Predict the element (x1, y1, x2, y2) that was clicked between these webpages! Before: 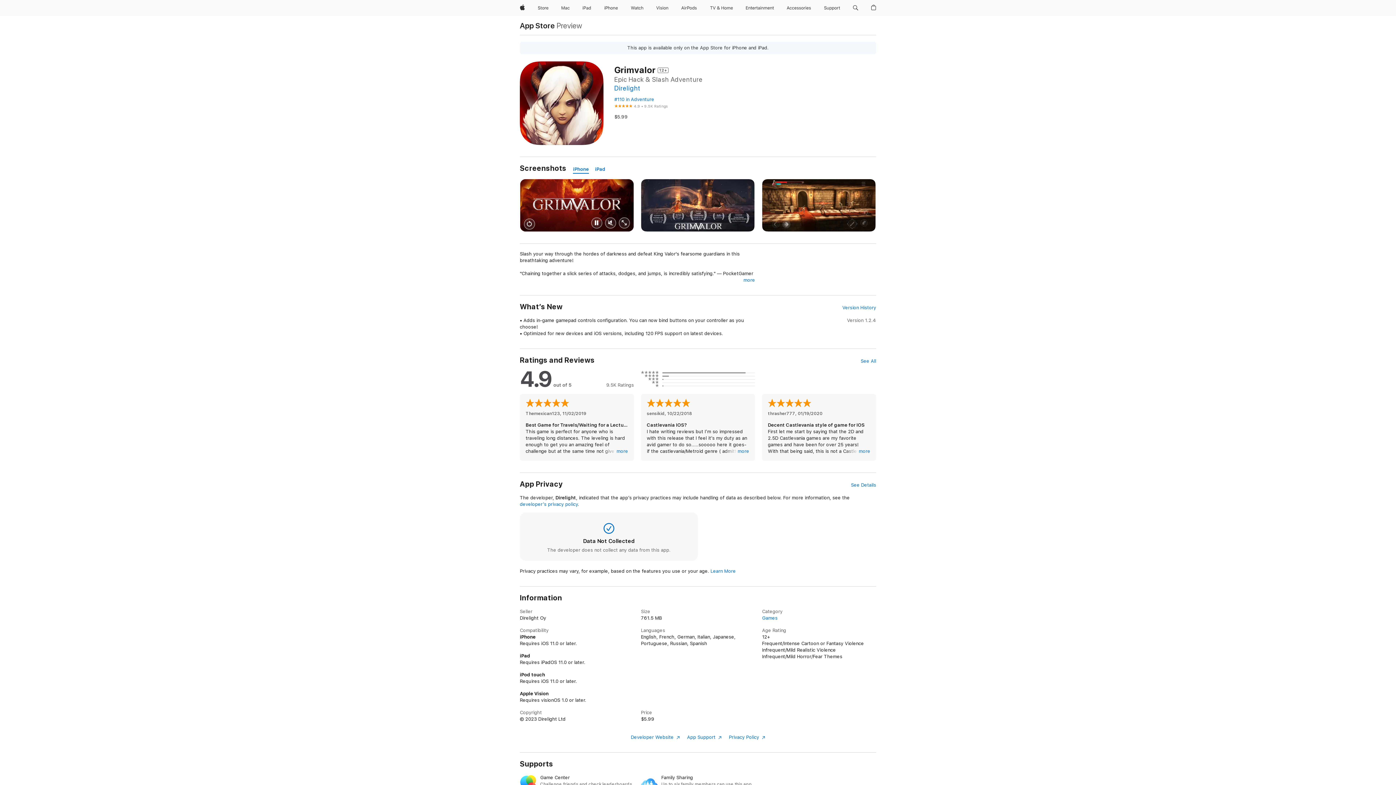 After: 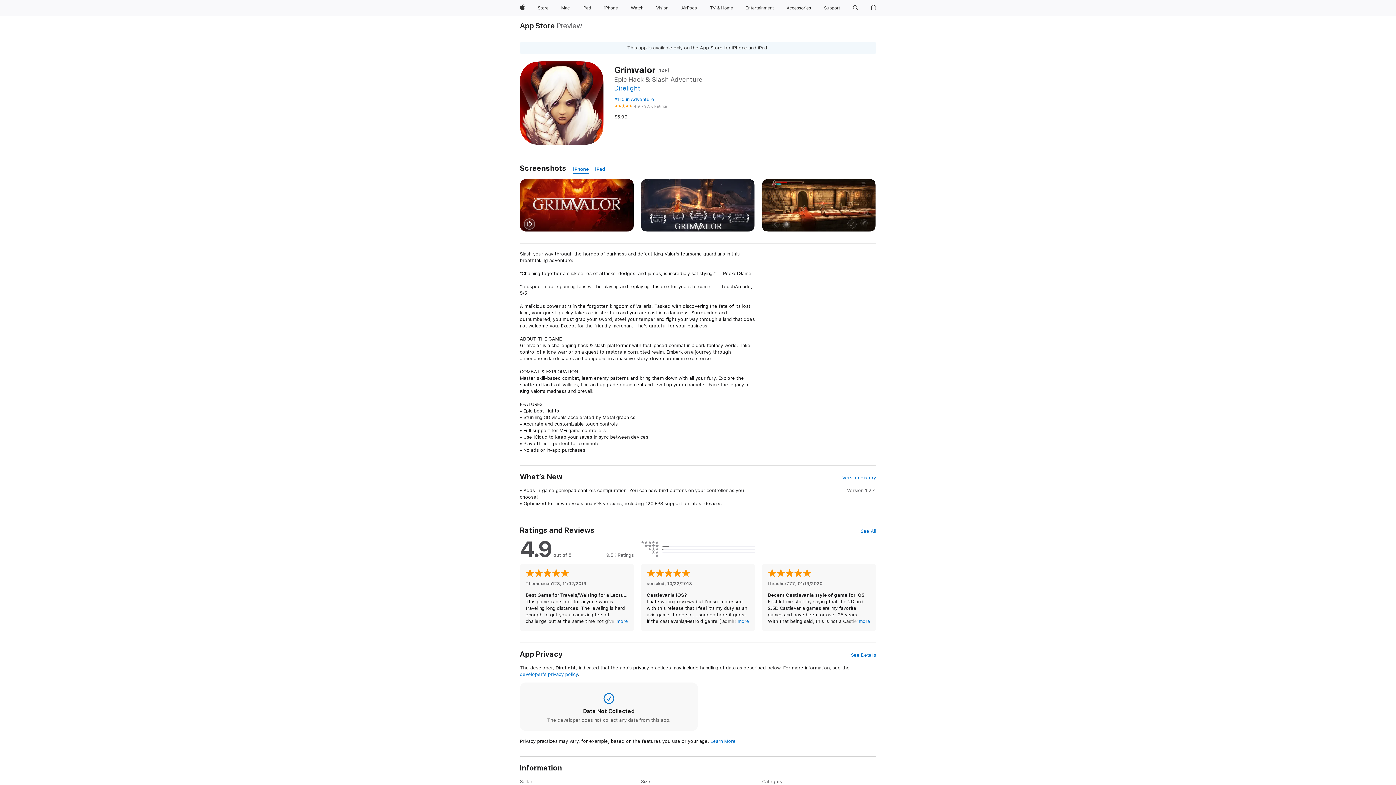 Action: bbox: (743, 277, 755, 283) label: more